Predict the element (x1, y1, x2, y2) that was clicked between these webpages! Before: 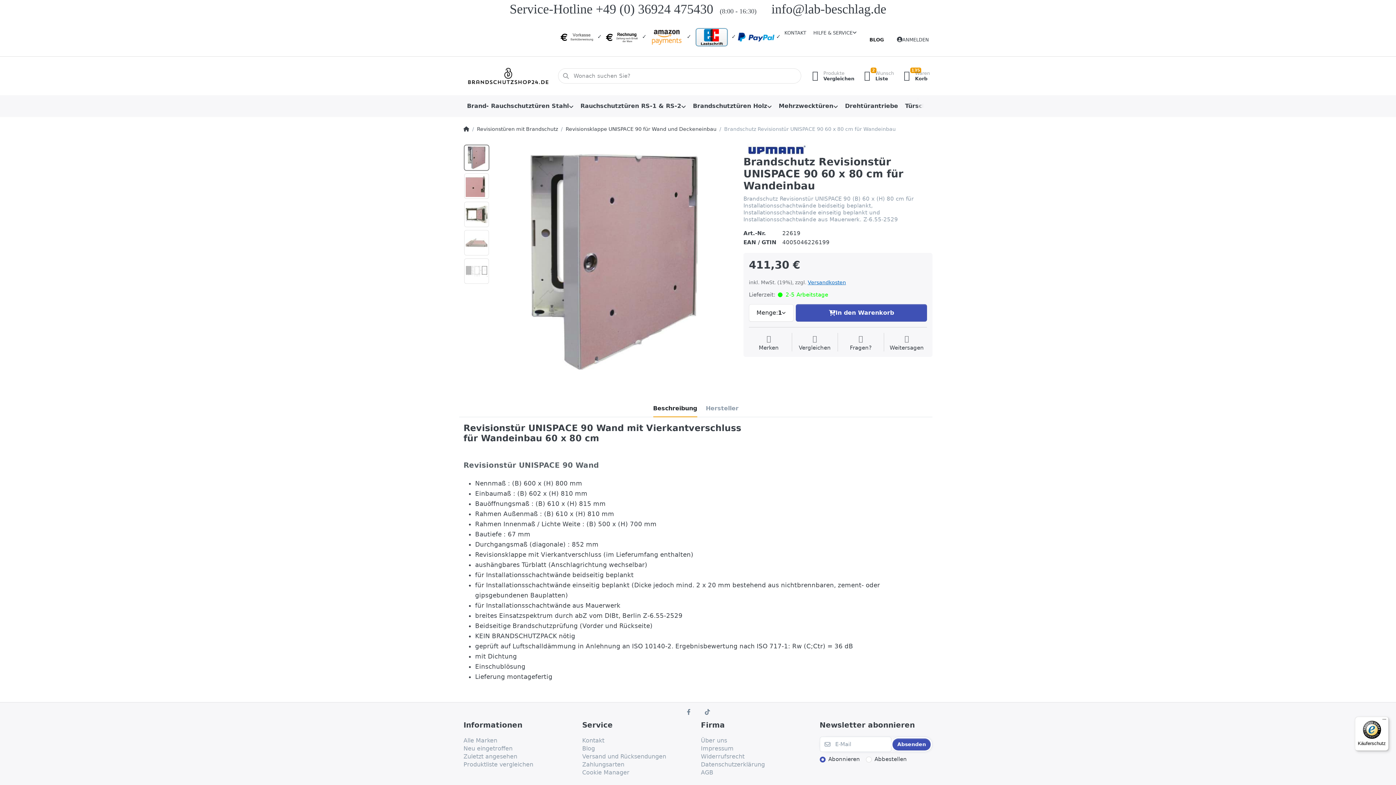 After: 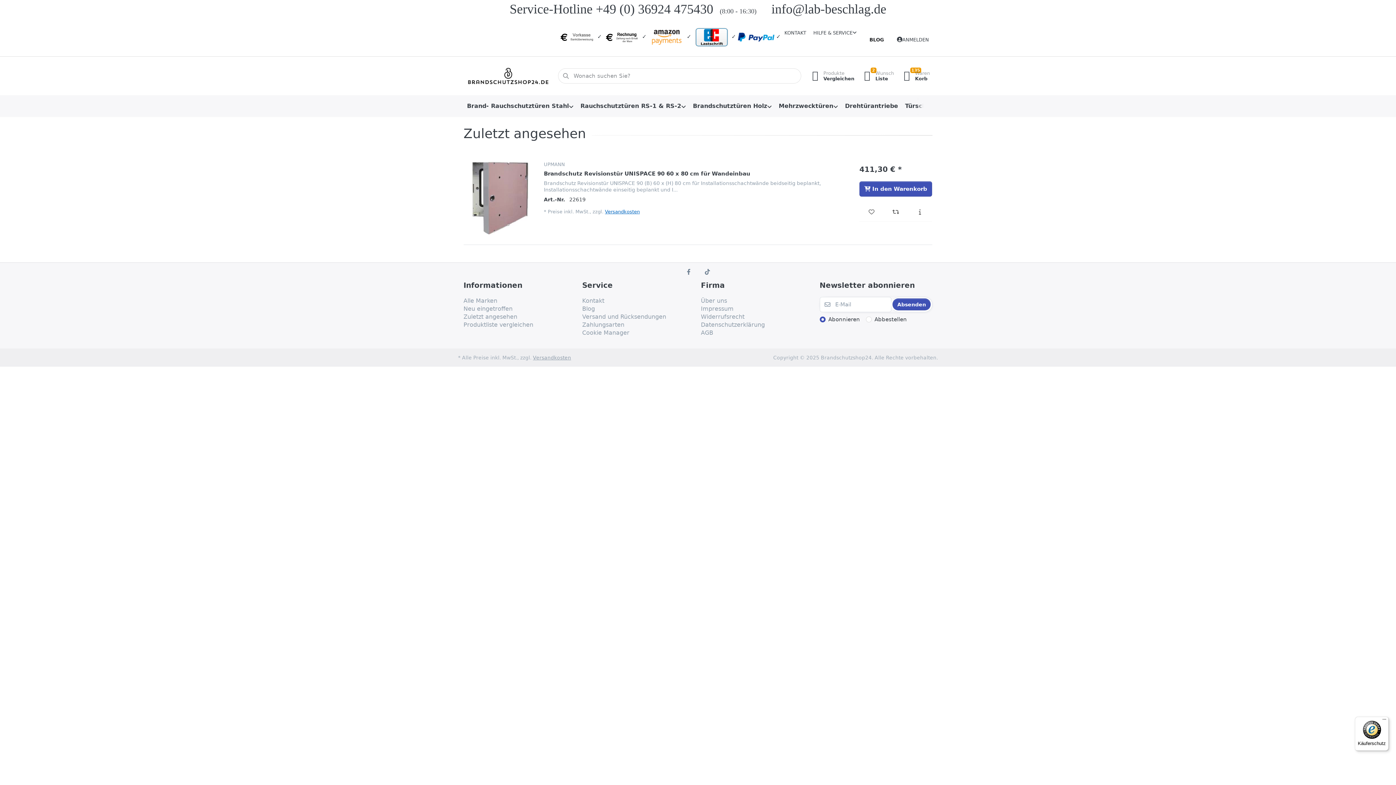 Action: bbox: (463, 753, 517, 761) label: Zuletzt angesehen